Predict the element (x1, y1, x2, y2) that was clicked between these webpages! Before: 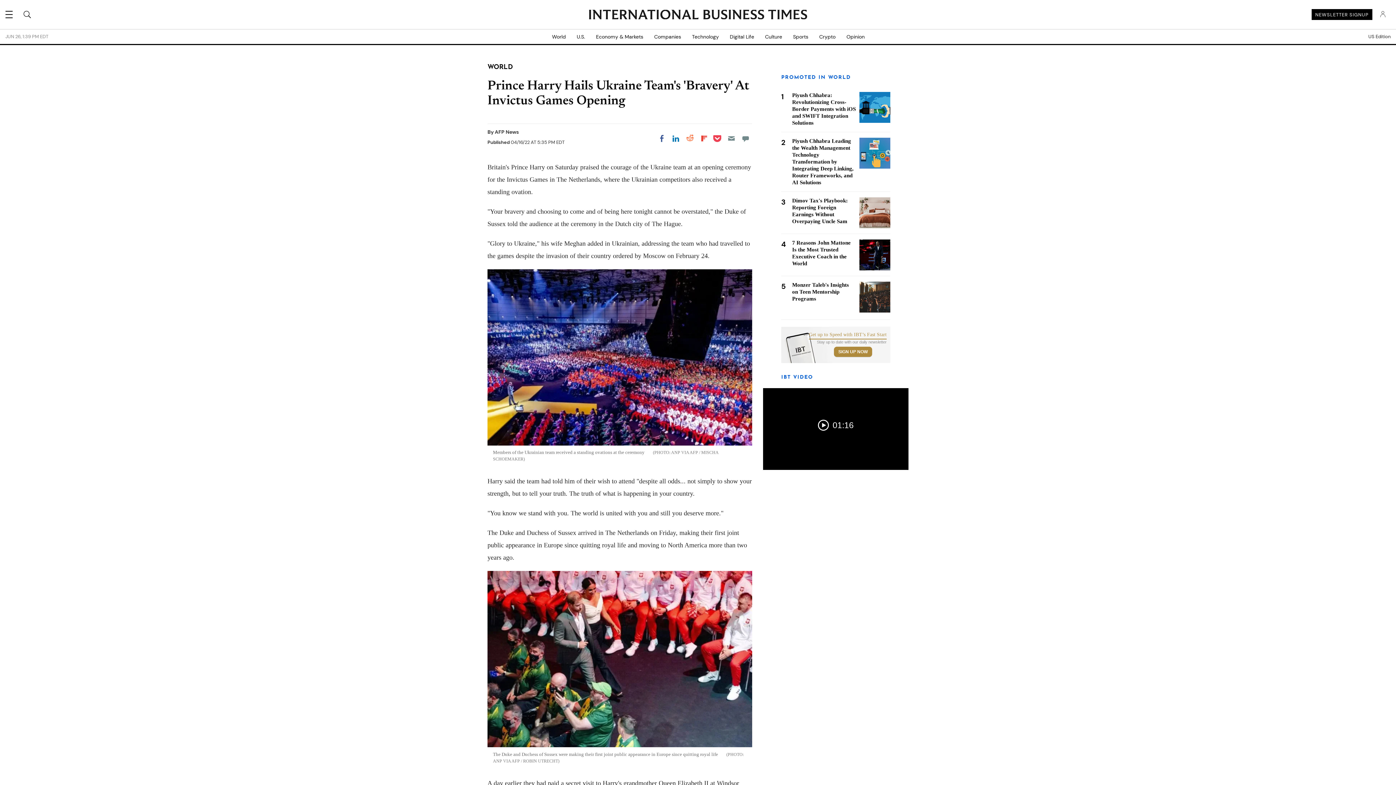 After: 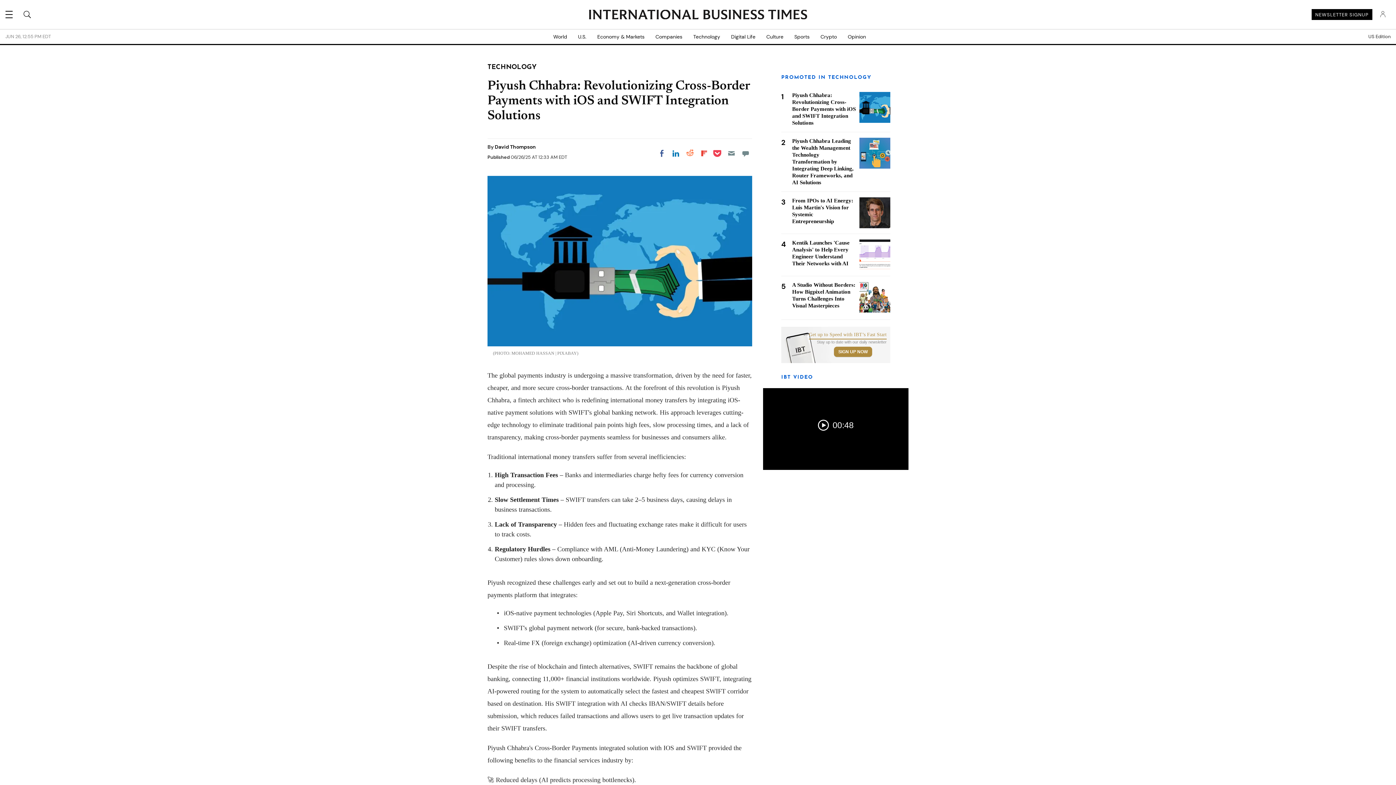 Action: bbox: (792, 92, 856, 125) label: Piyush Chhabra: Revolutionizing Cross-Border Payments with iOS and SWIFT Integration Solutions